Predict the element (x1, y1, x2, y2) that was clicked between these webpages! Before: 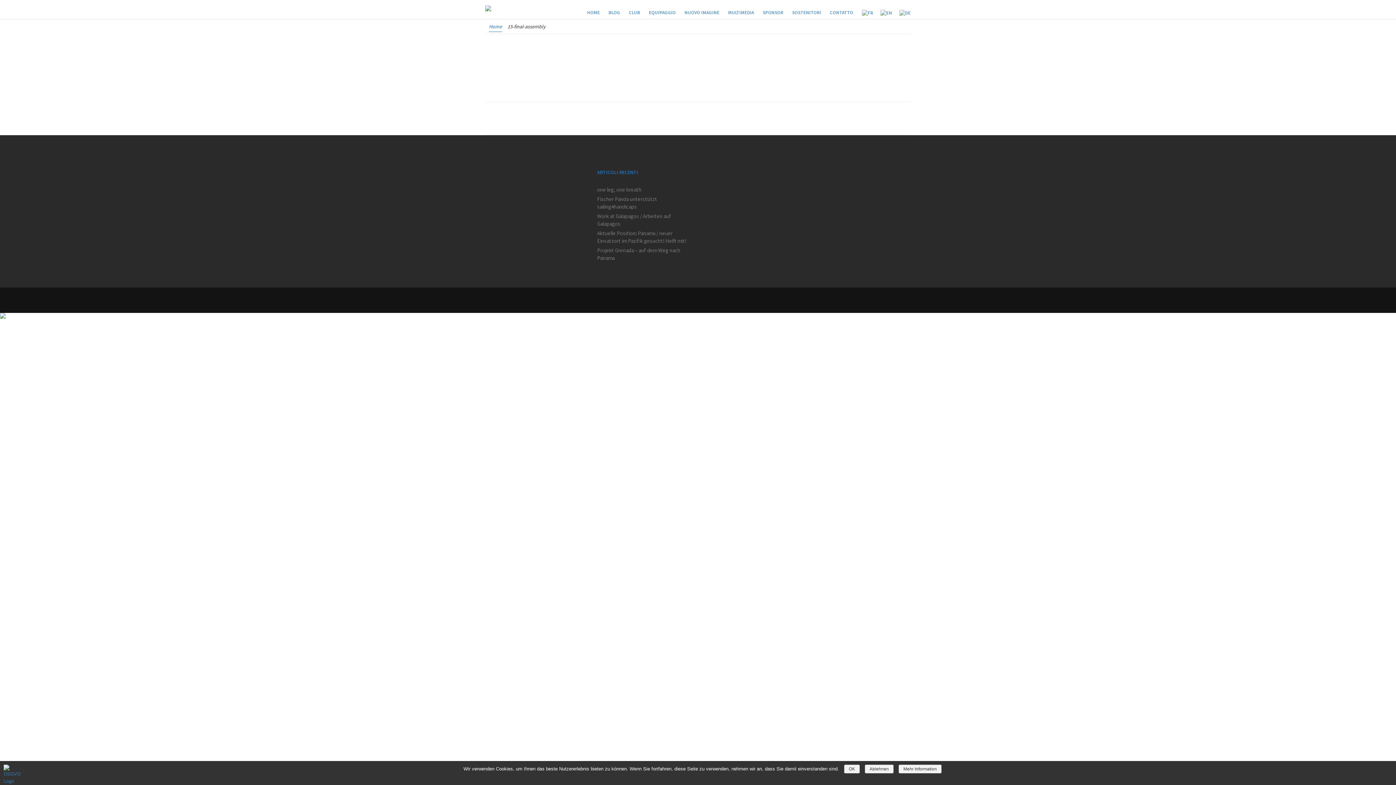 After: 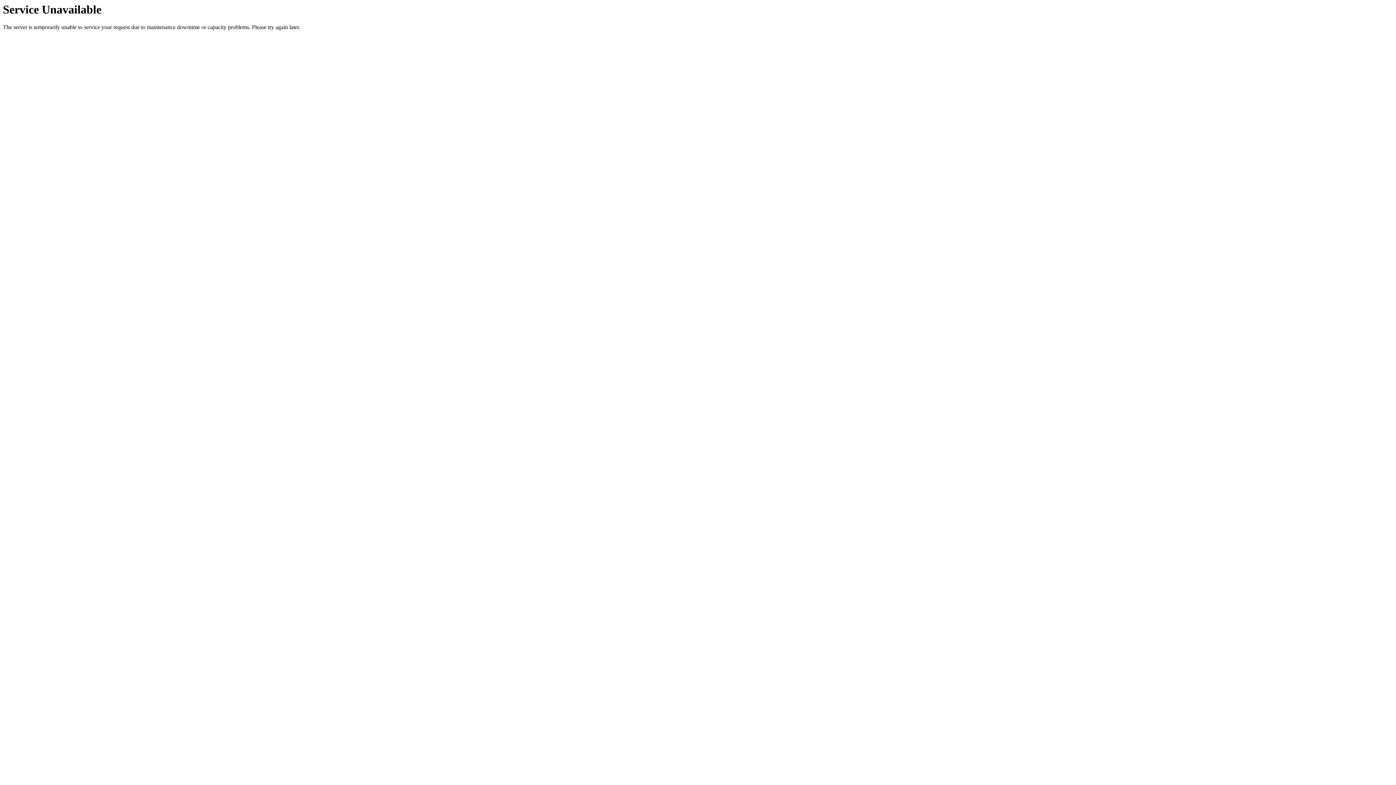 Action: label: Fischer Panda unterstützt sailing4handicaps bbox: (597, 195, 692, 210)